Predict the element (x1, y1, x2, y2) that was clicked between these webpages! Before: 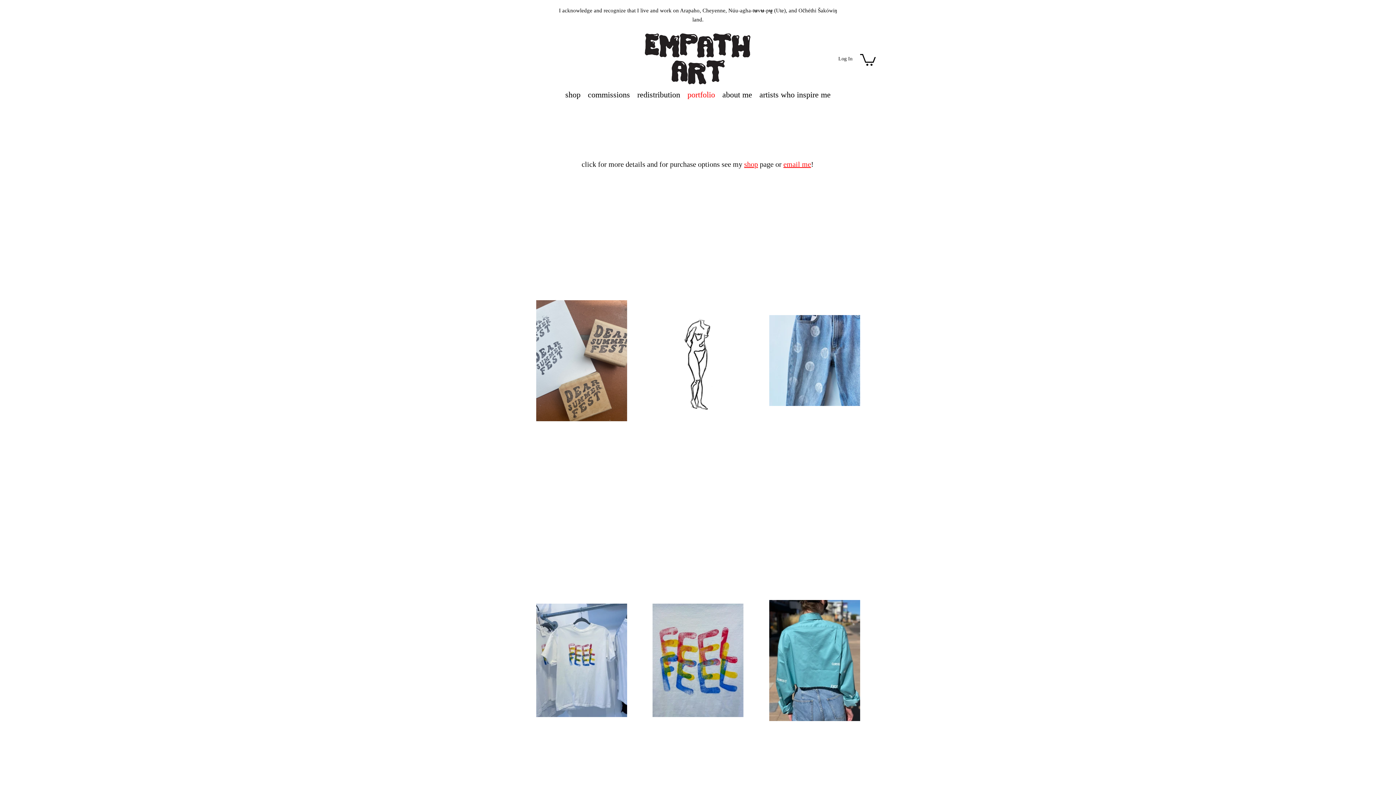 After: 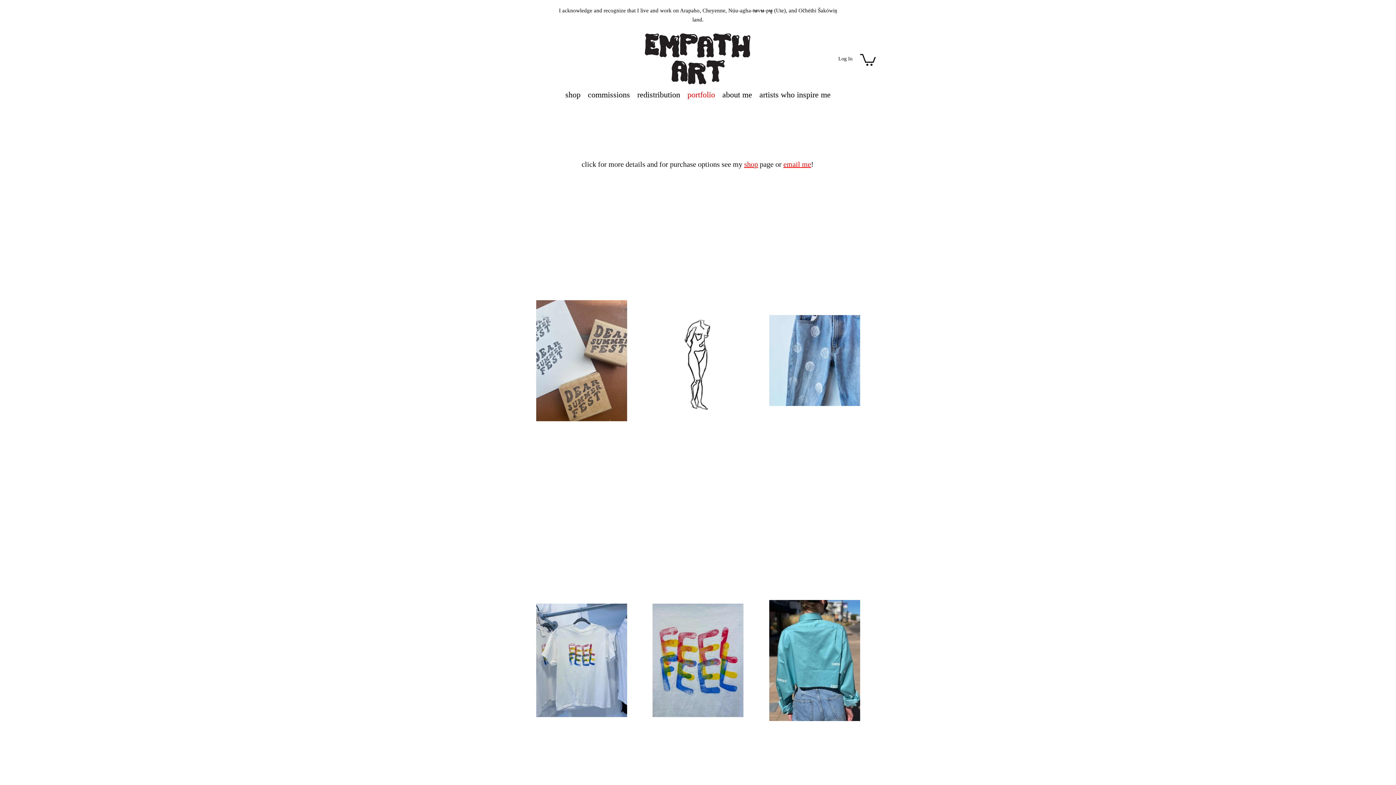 Action: bbox: (744, 160, 758, 168) label: shop